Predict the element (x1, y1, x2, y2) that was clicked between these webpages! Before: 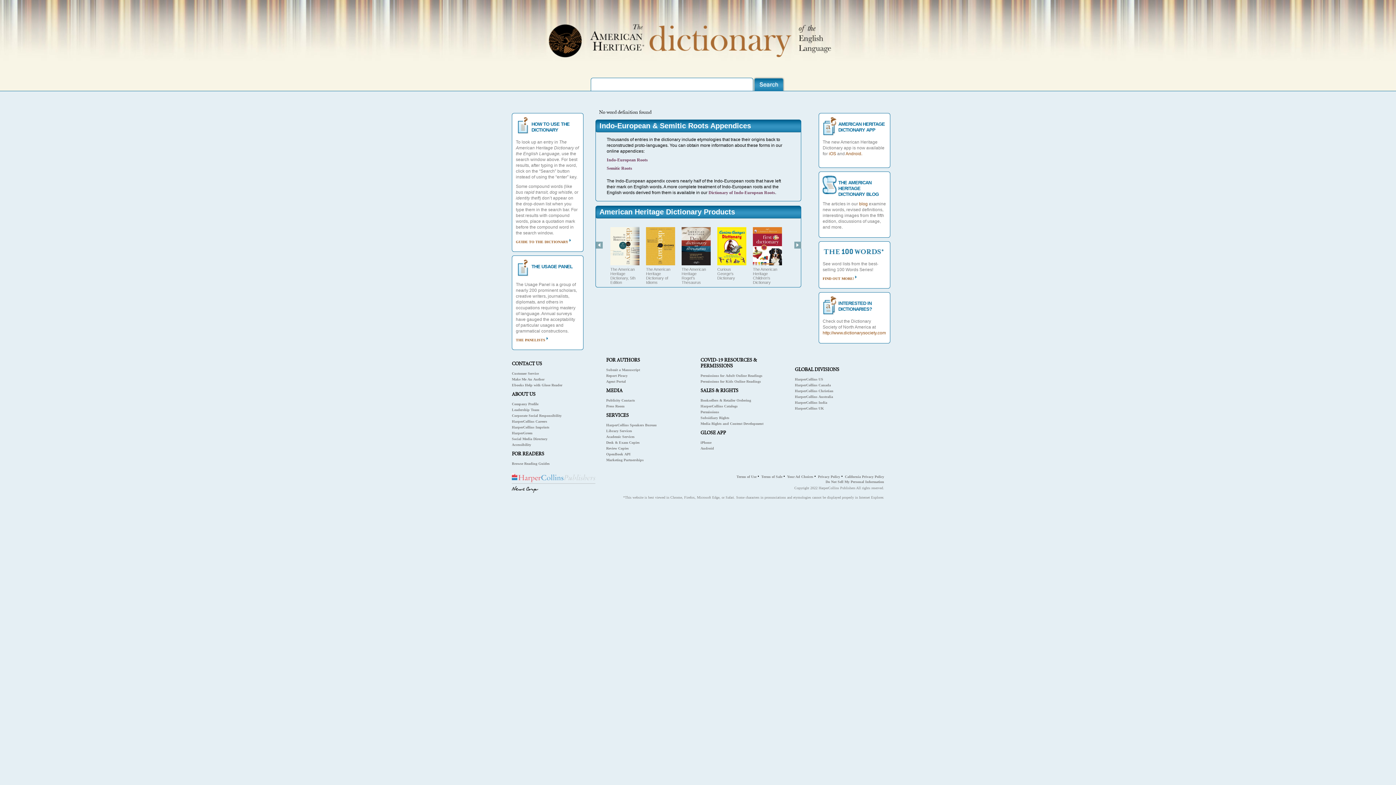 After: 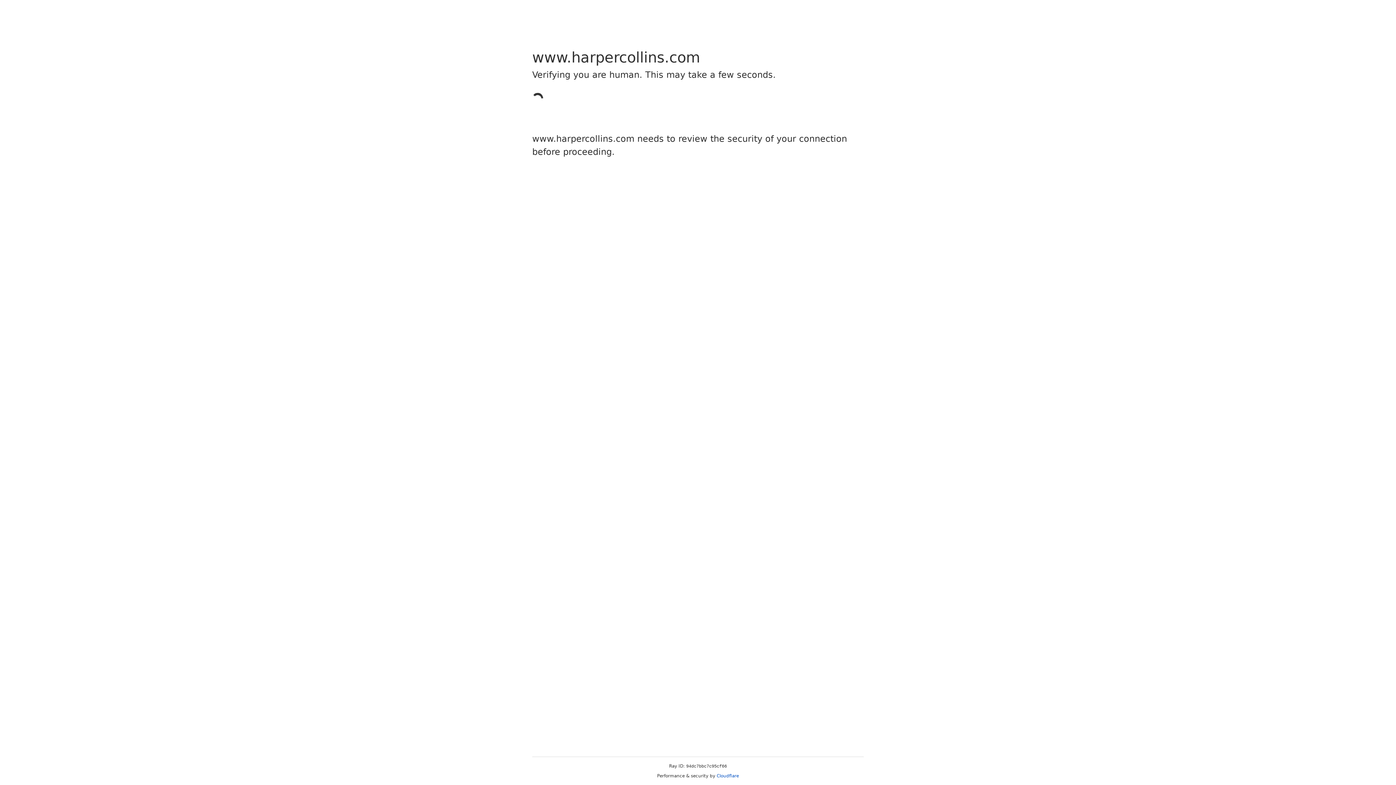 Action: label: HarperCollins Careers bbox: (512, 419, 547, 423)